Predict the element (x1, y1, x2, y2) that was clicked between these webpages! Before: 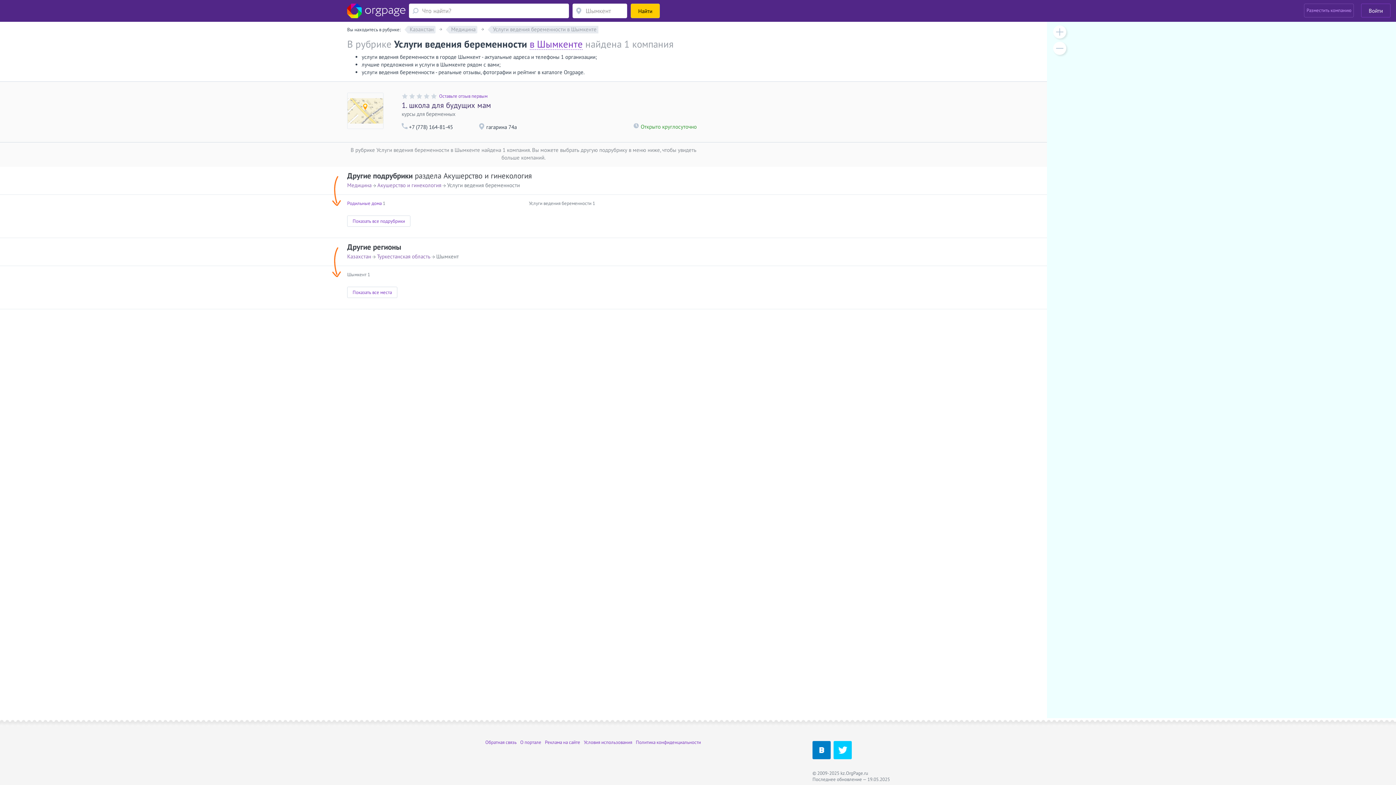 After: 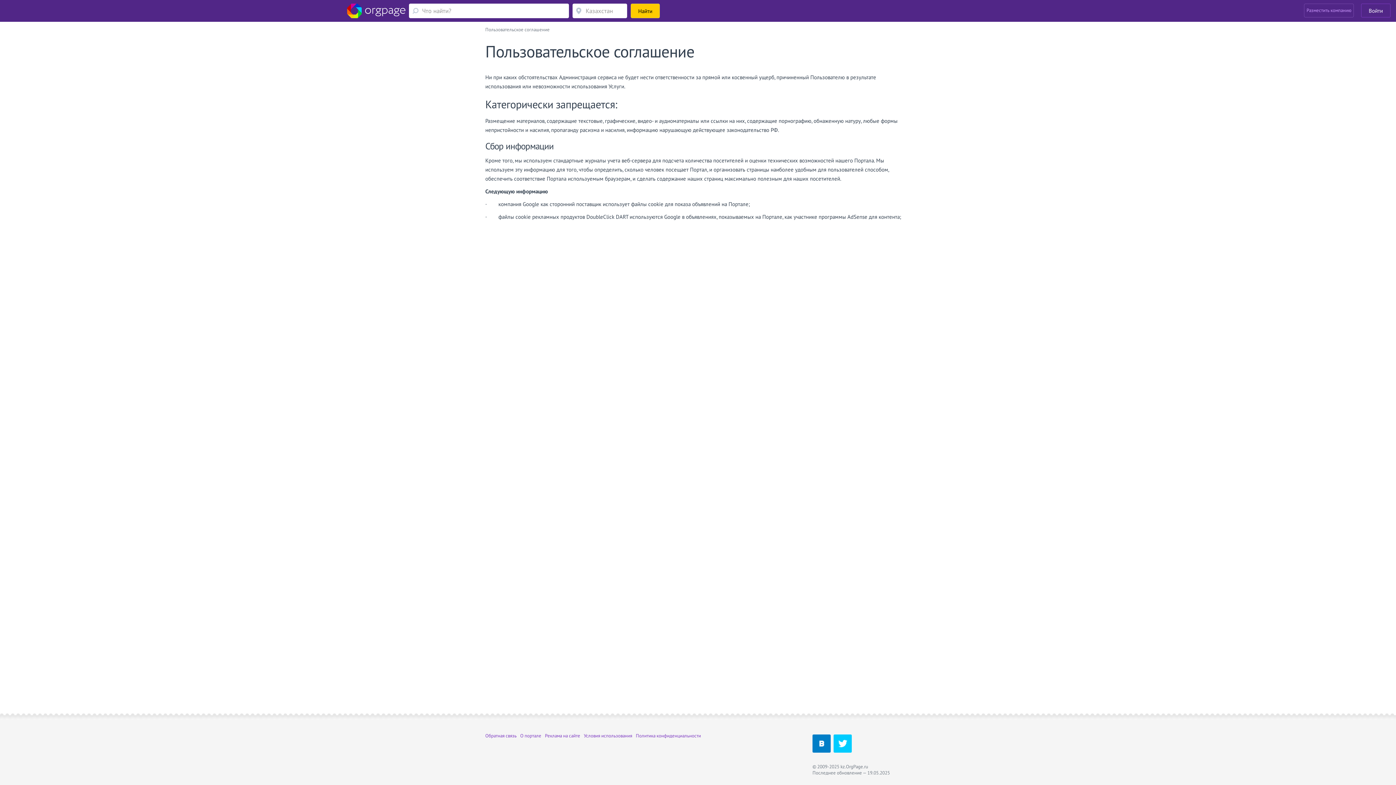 Action: label: Условия использования bbox: (584, 739, 632, 745)